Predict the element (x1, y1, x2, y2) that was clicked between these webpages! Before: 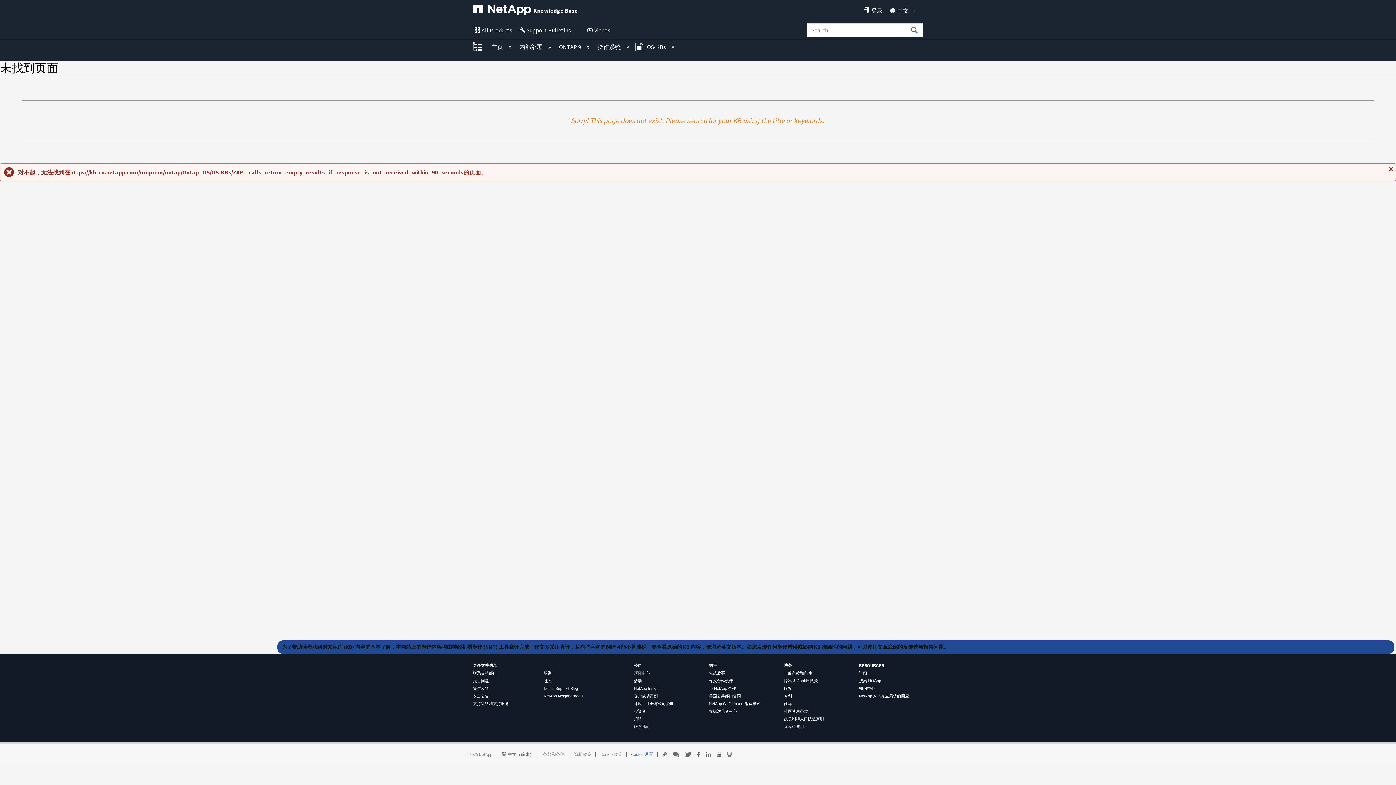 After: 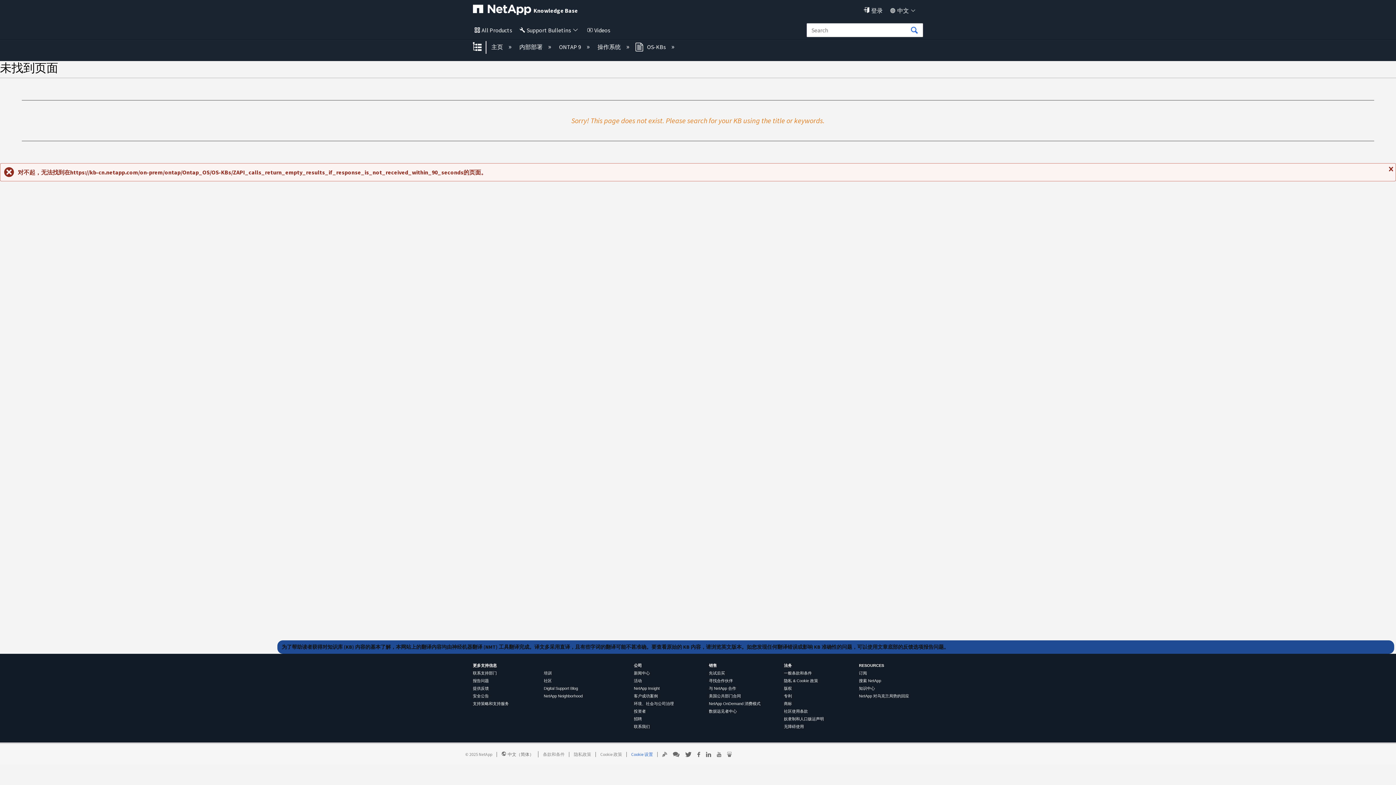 Action: bbox: (709, 701, 760, 706) label: NetApp OnDemand 消费模式